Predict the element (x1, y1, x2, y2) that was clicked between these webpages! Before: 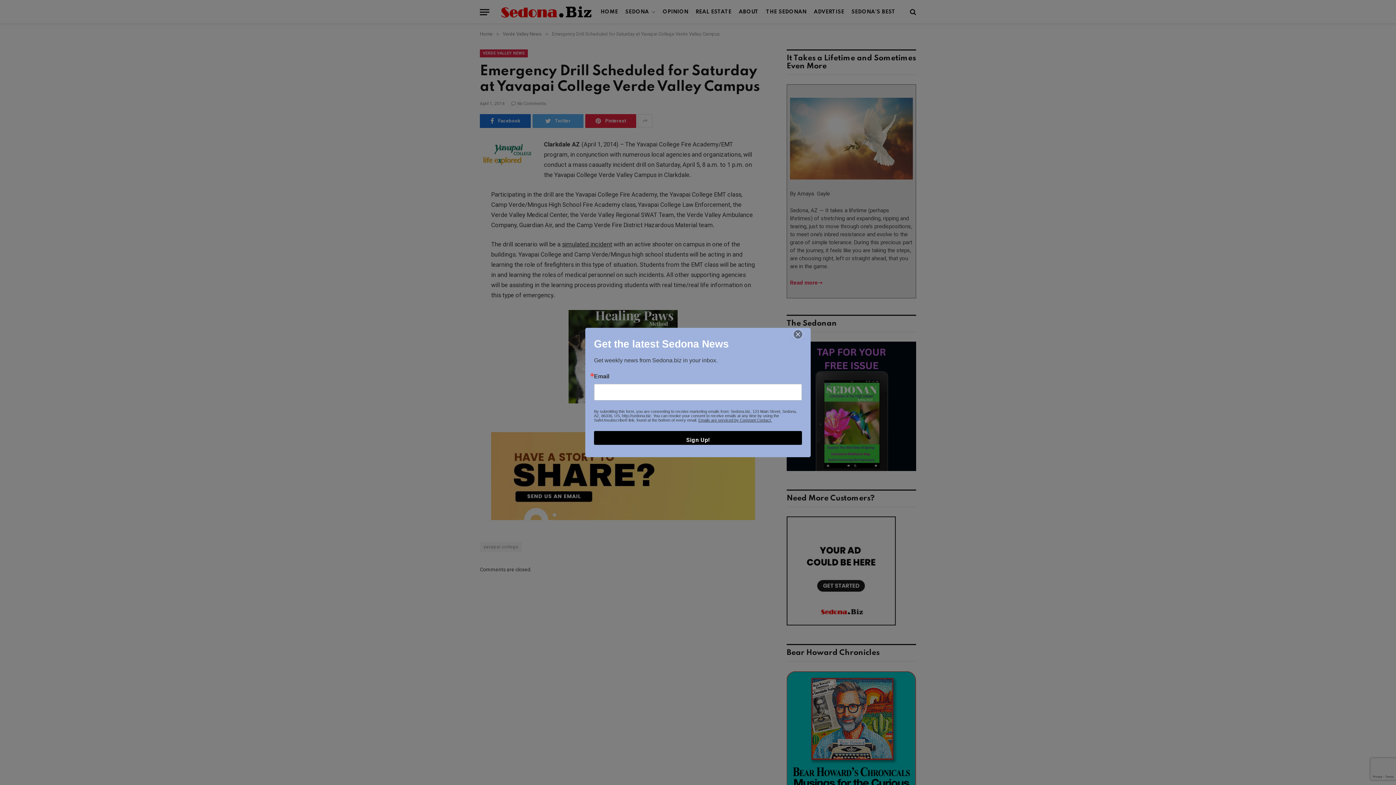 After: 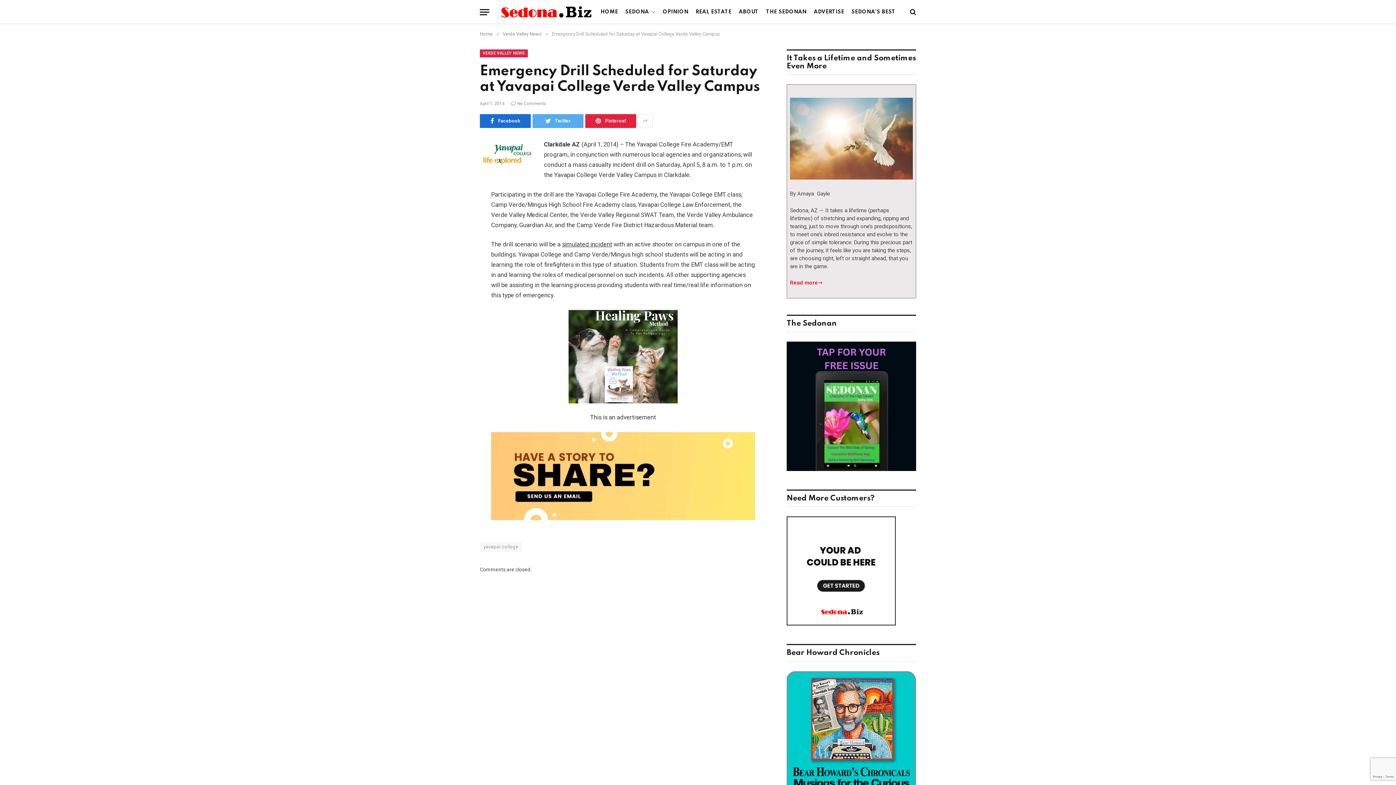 Action: bbox: (787, 330, 808, 338)